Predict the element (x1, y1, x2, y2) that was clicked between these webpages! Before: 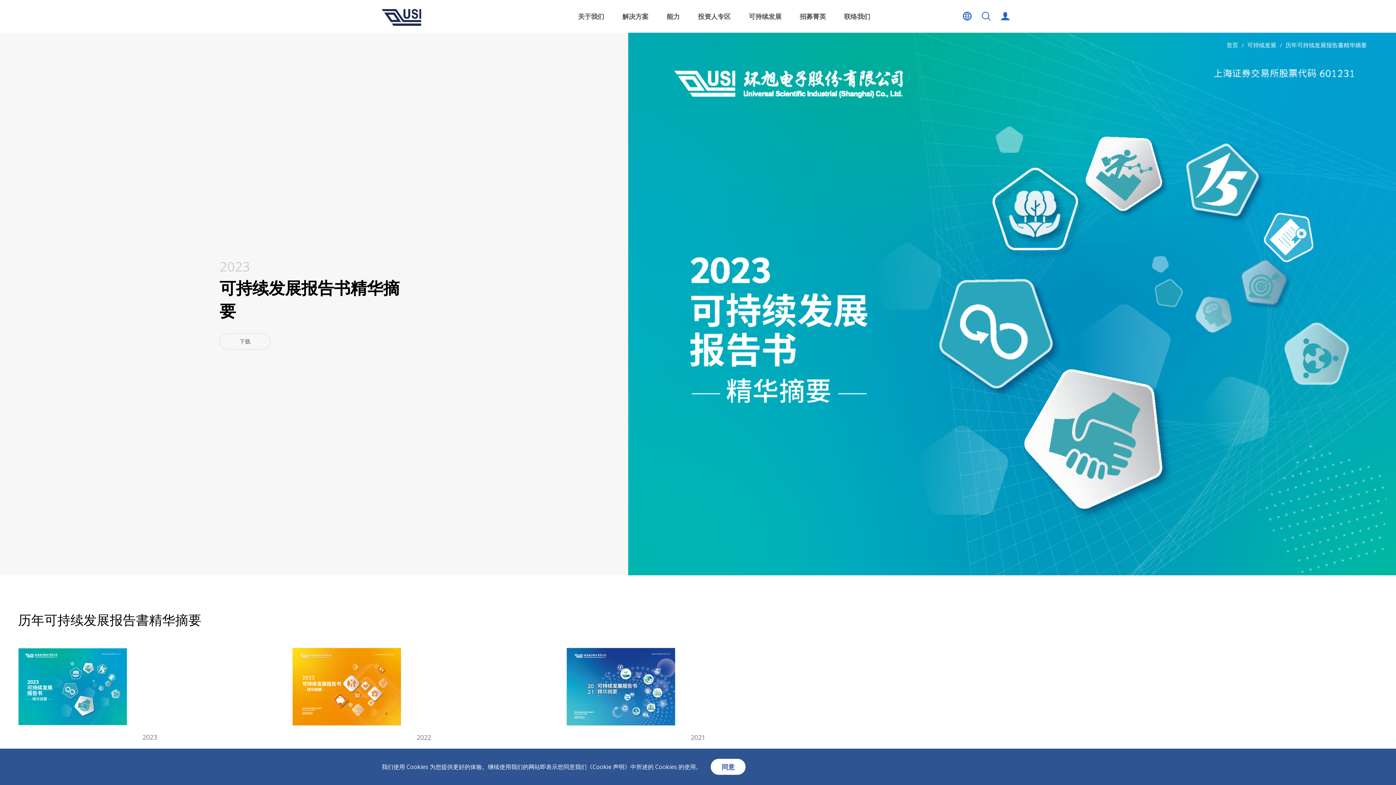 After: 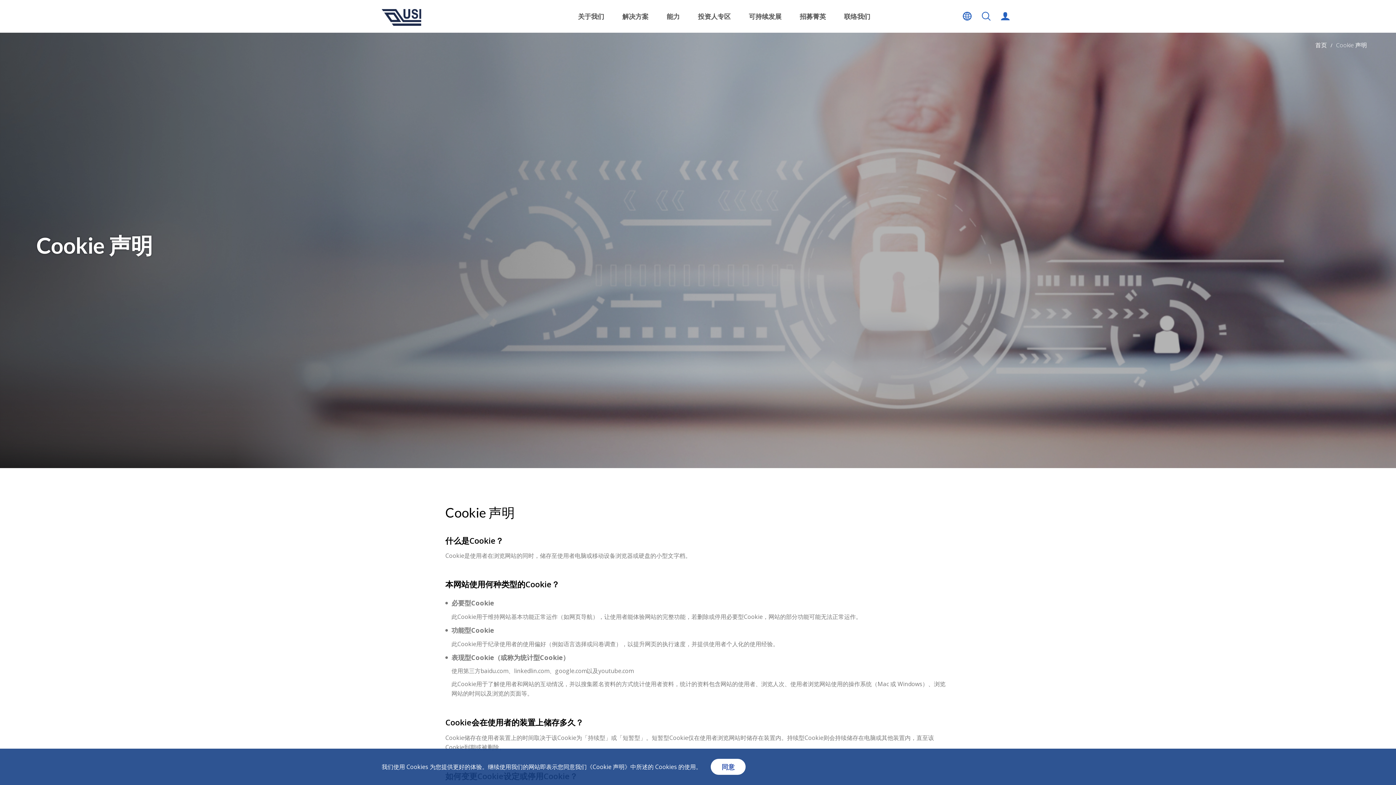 Action: bbox: (592, 763, 624, 771) label: Cookie 声明